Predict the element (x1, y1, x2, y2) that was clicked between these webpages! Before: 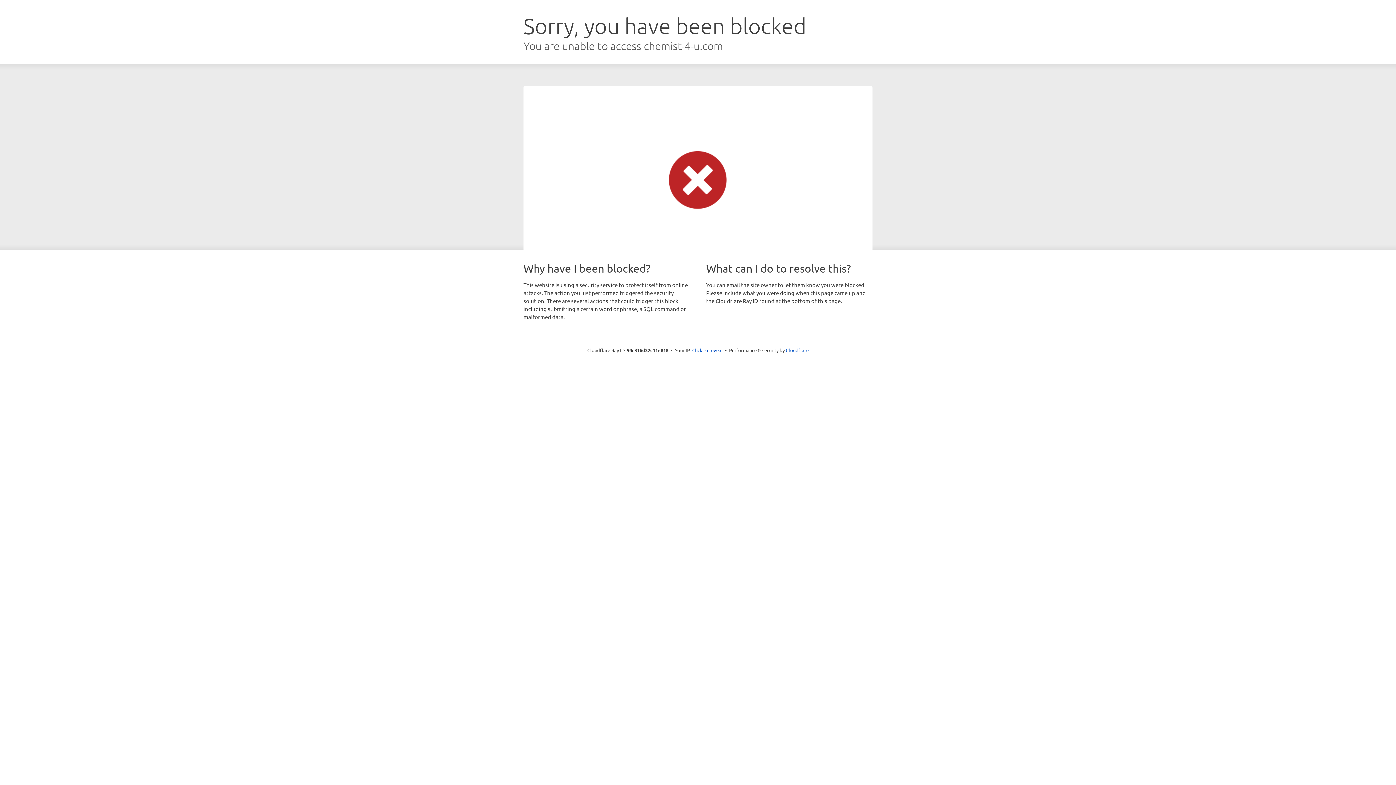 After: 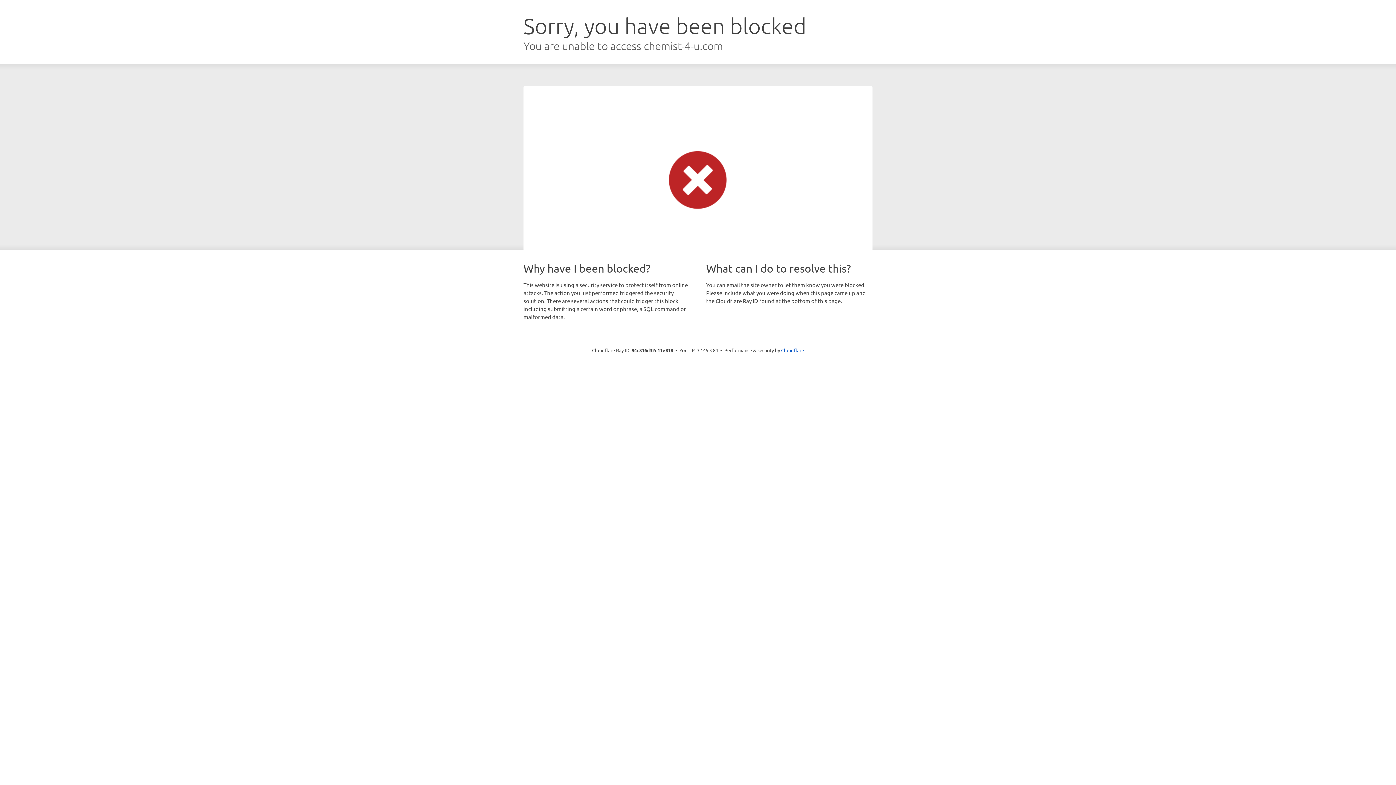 Action: label: Click to reveal bbox: (692, 346, 722, 353)